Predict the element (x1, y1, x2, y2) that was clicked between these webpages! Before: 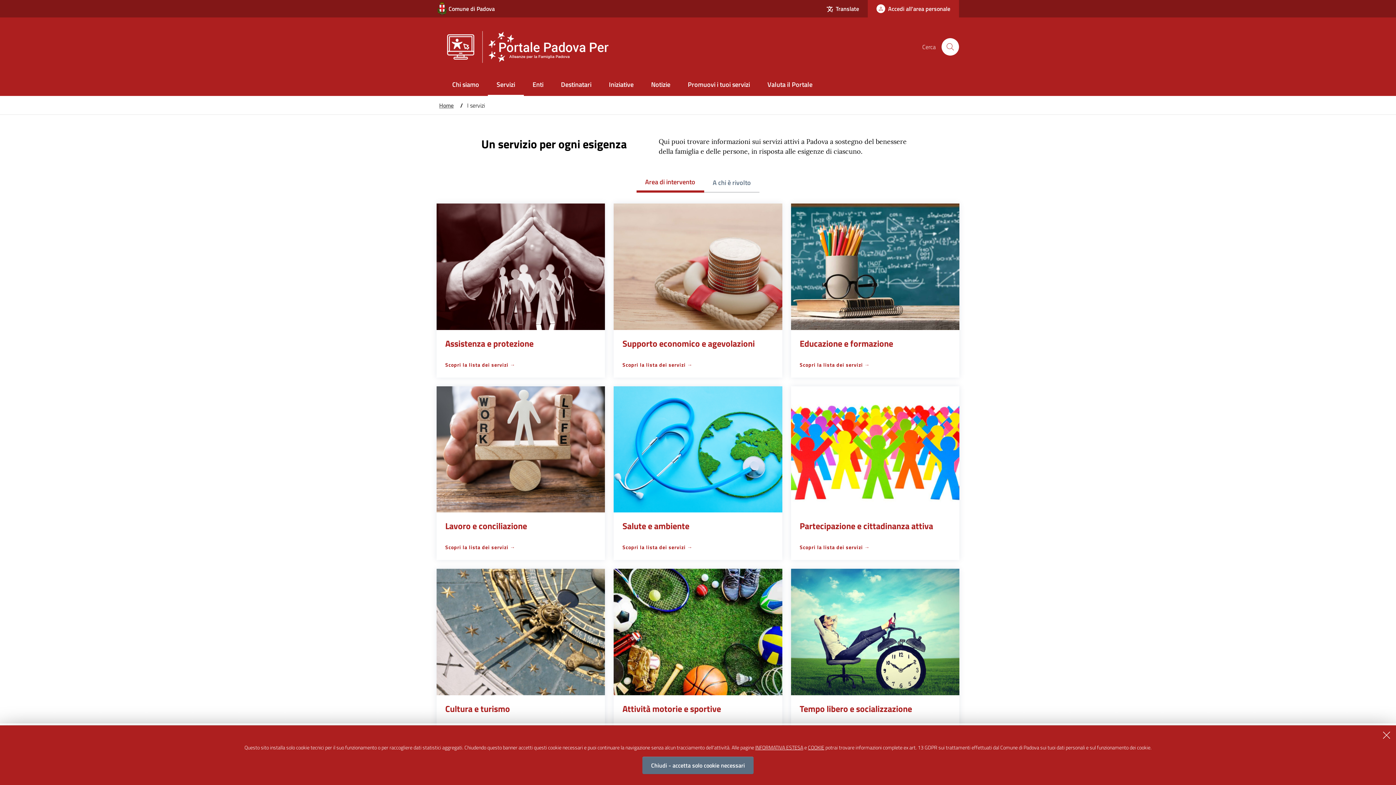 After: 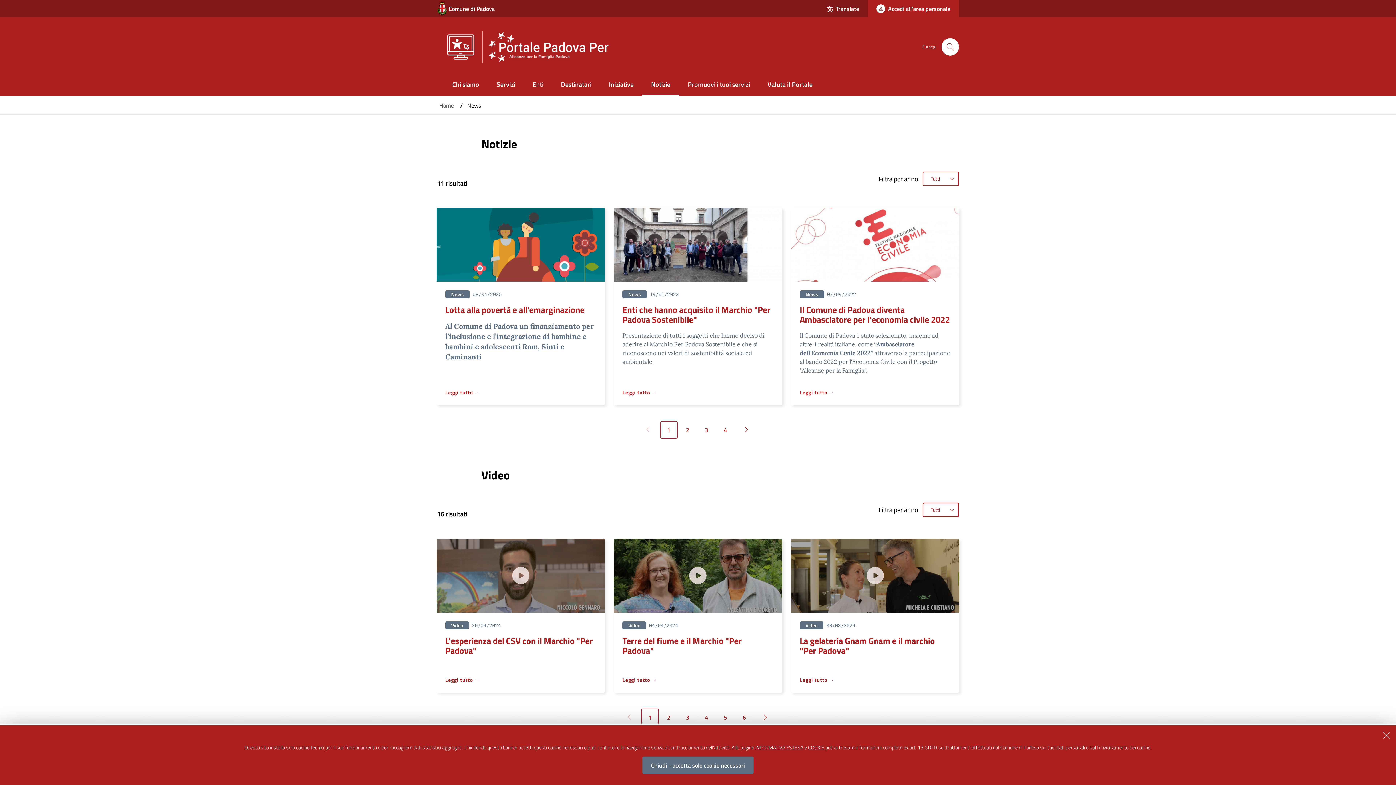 Action: bbox: (642, 74, 679, 96) label: Notizie